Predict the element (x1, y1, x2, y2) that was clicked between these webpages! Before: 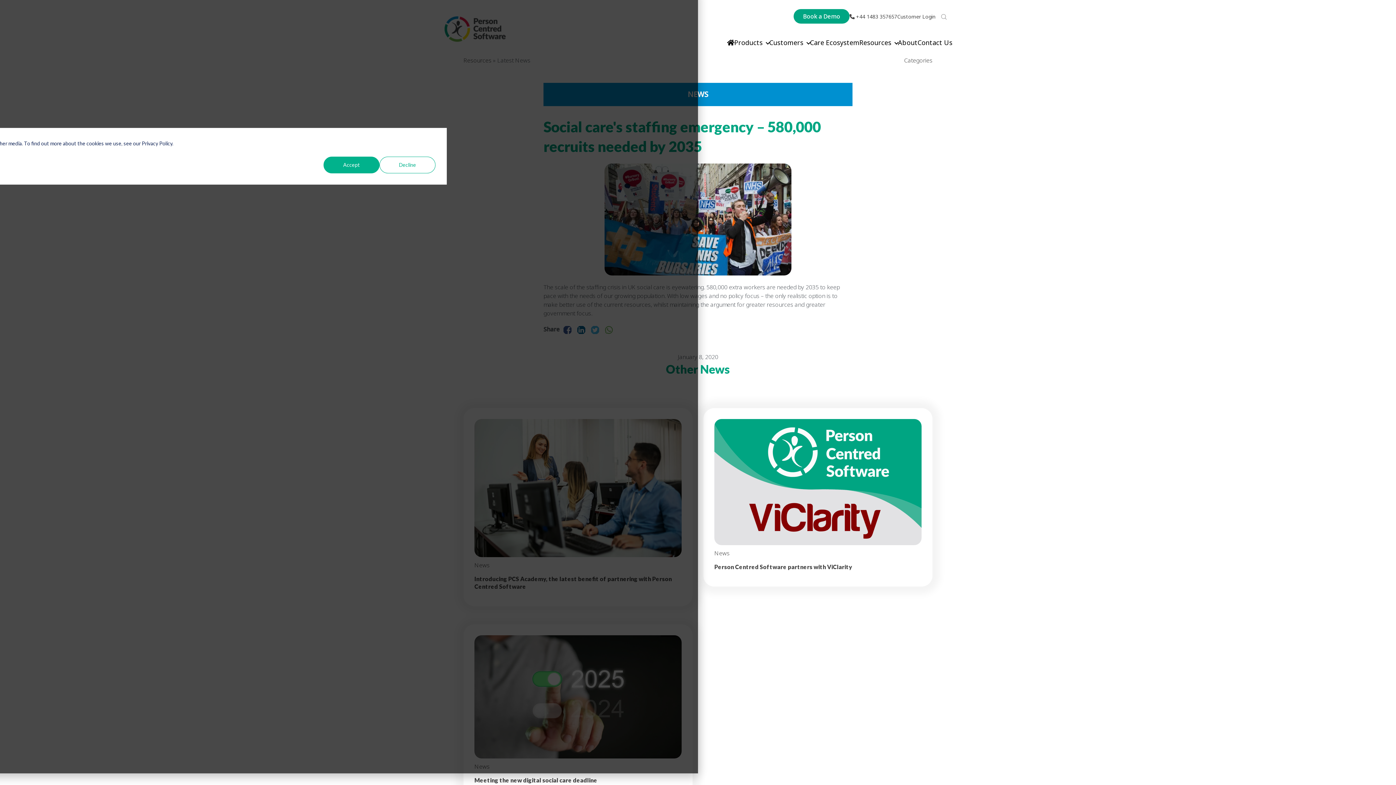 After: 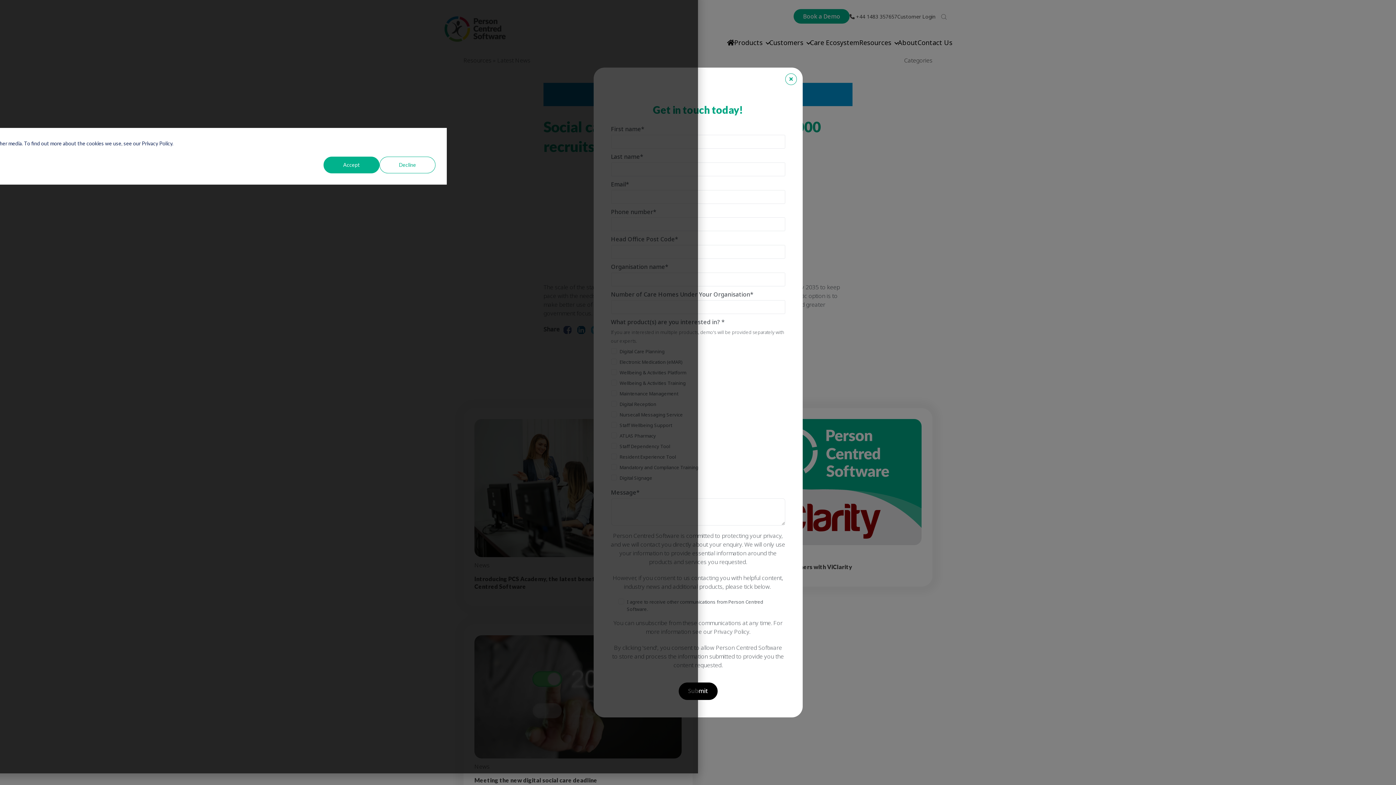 Action: label: Book a Demo bbox: (793, 9, 849, 23)